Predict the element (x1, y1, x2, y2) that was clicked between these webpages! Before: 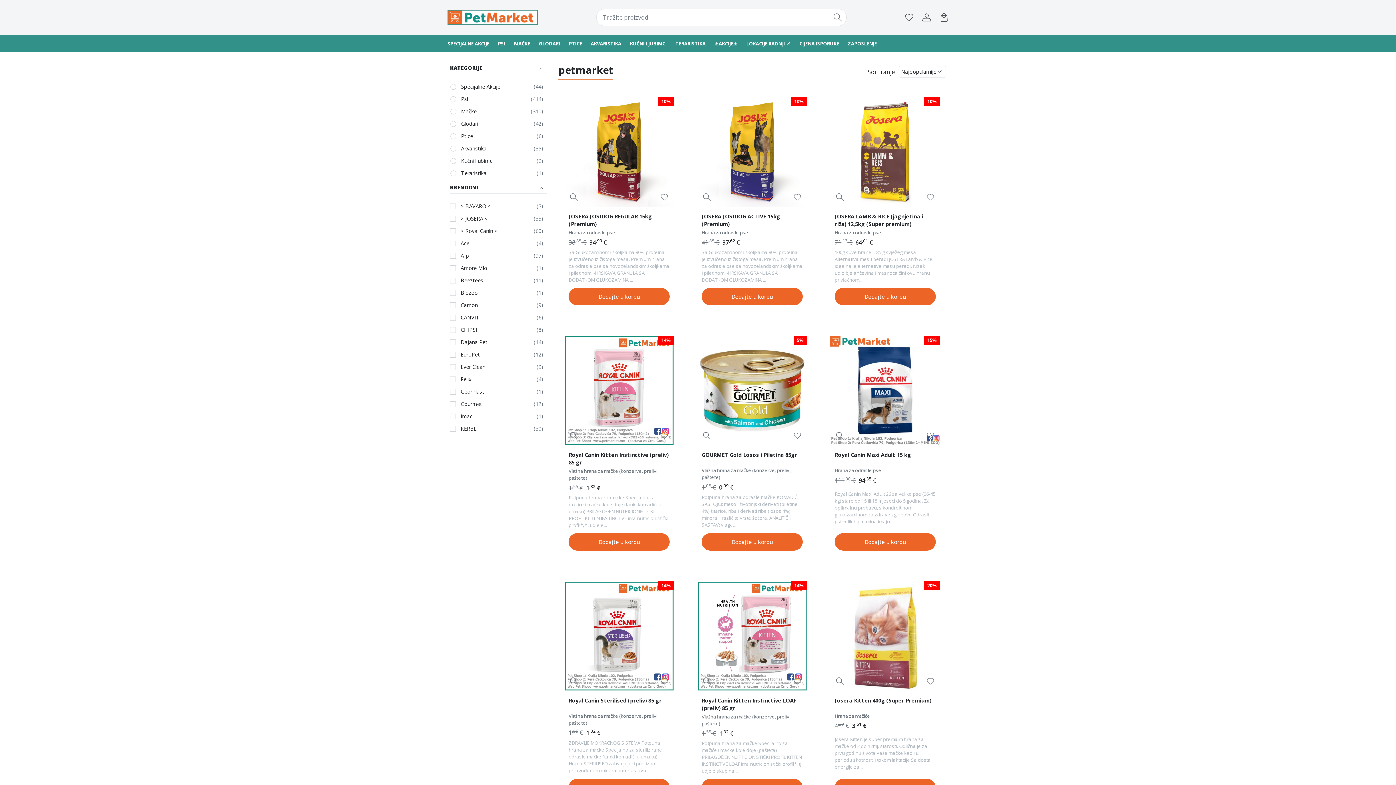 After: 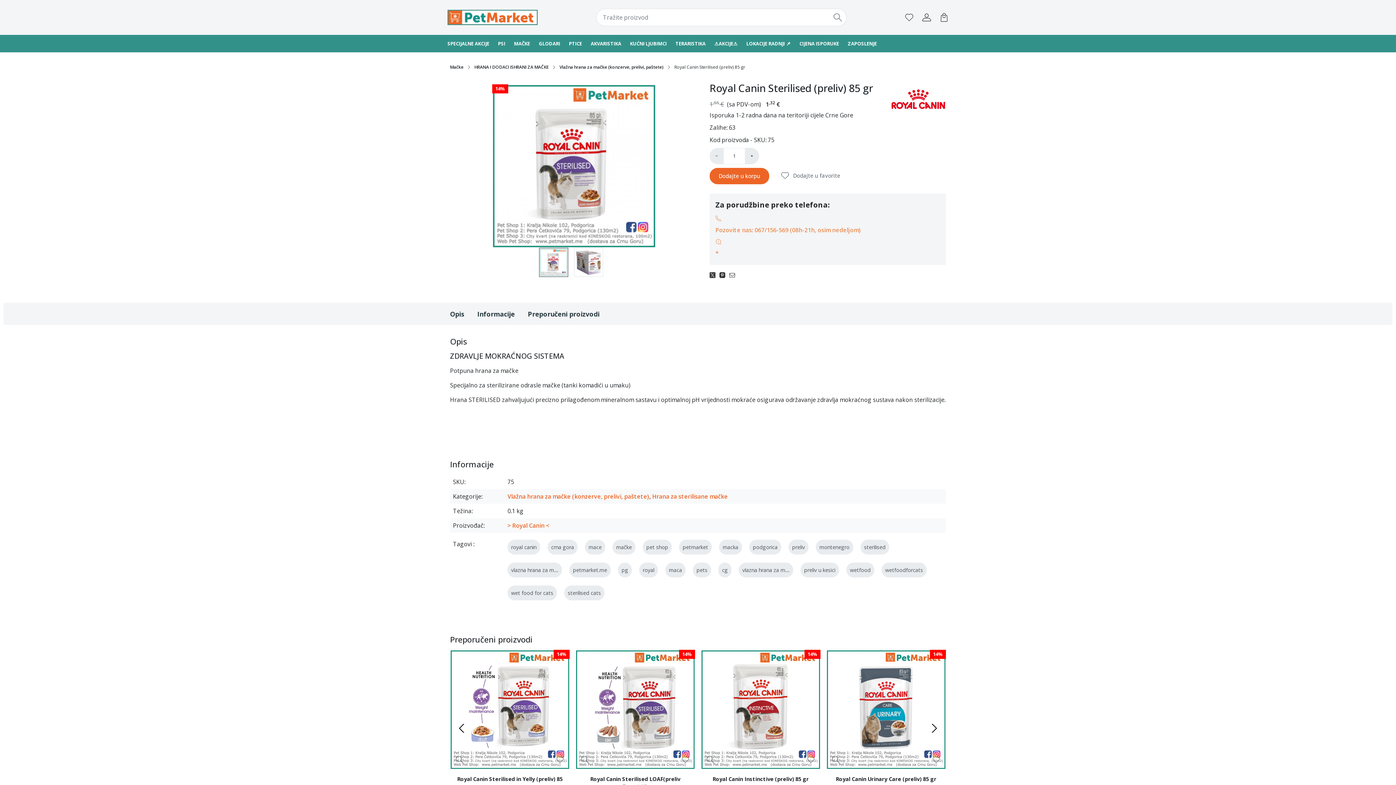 Action: bbox: (564, 581, 674, 691) label: 14%